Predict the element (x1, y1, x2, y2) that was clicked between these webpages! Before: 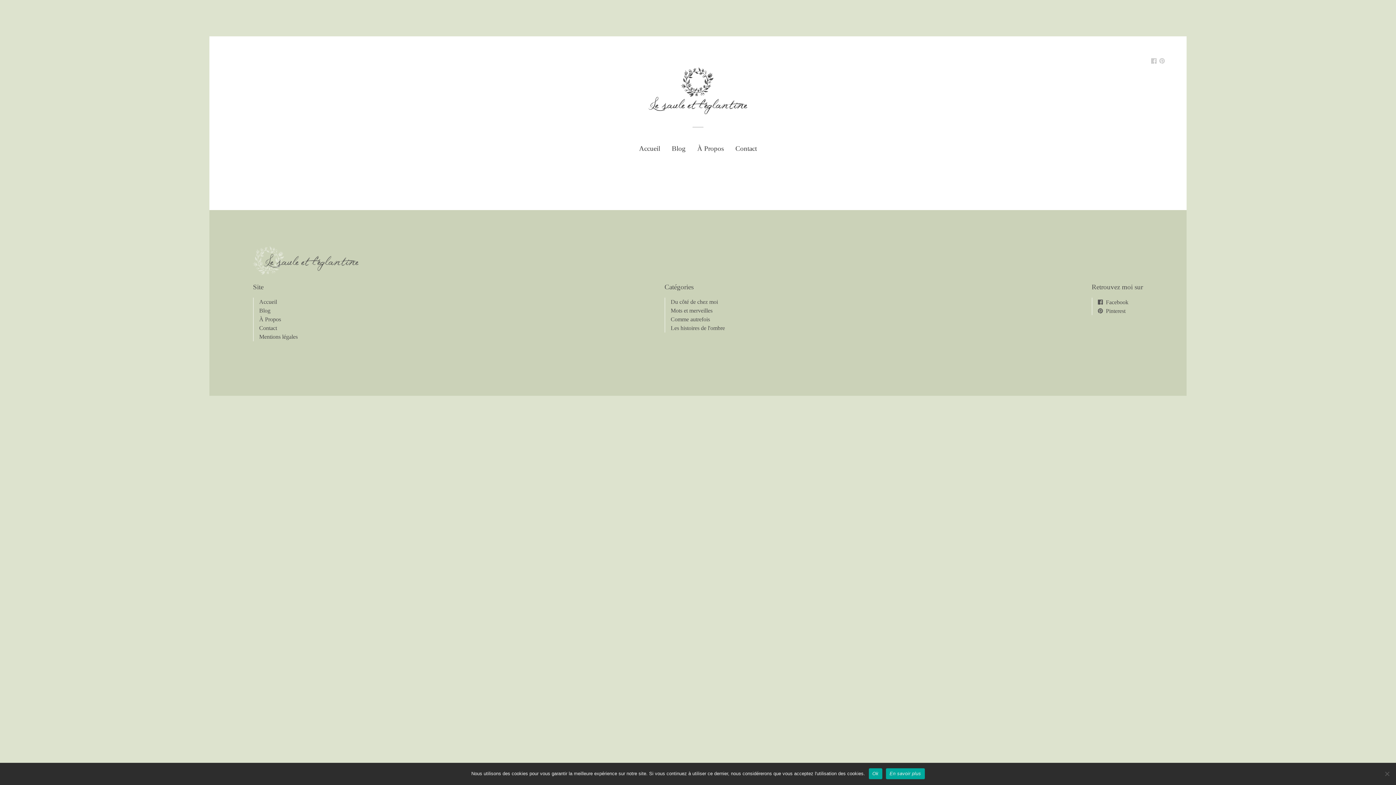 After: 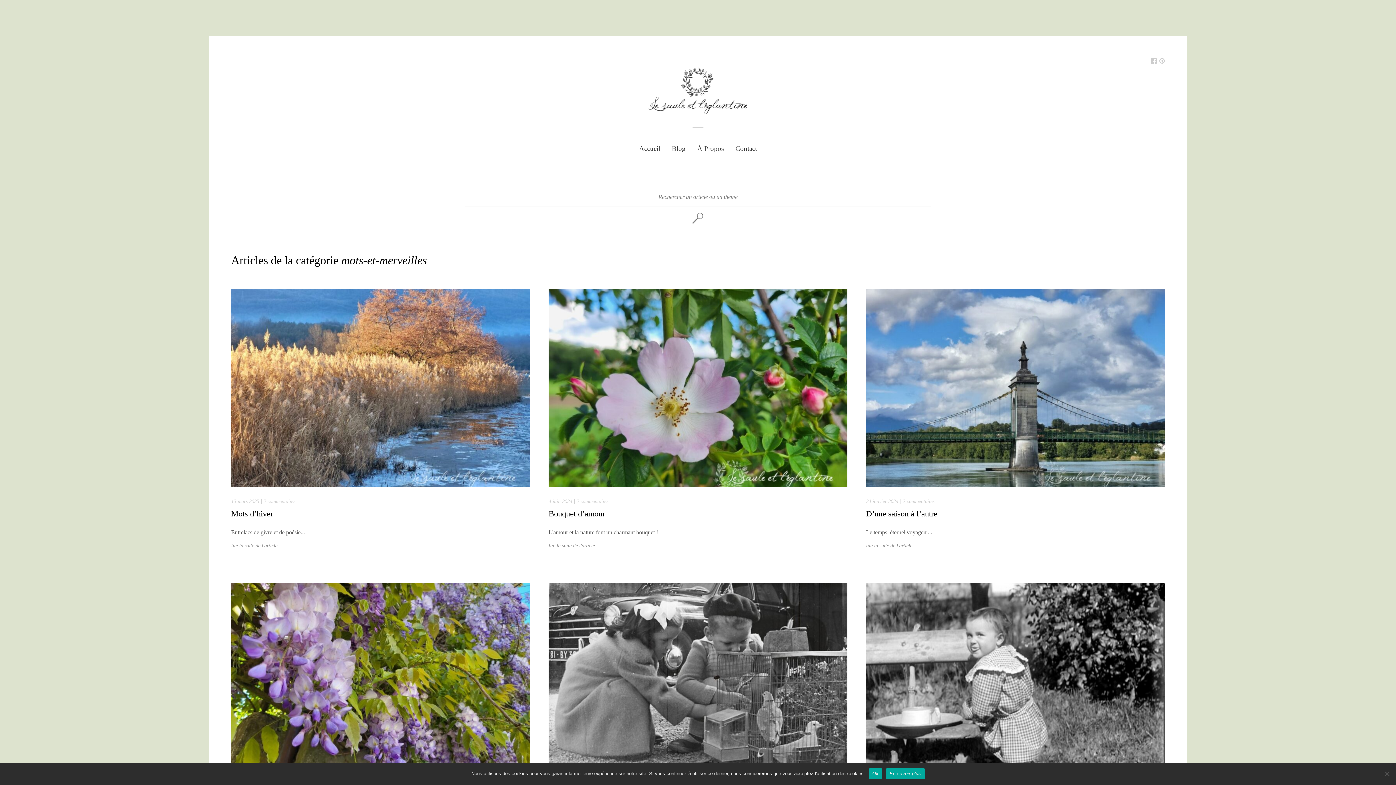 Action: label: Mots et merveilles bbox: (670, 307, 712, 313)